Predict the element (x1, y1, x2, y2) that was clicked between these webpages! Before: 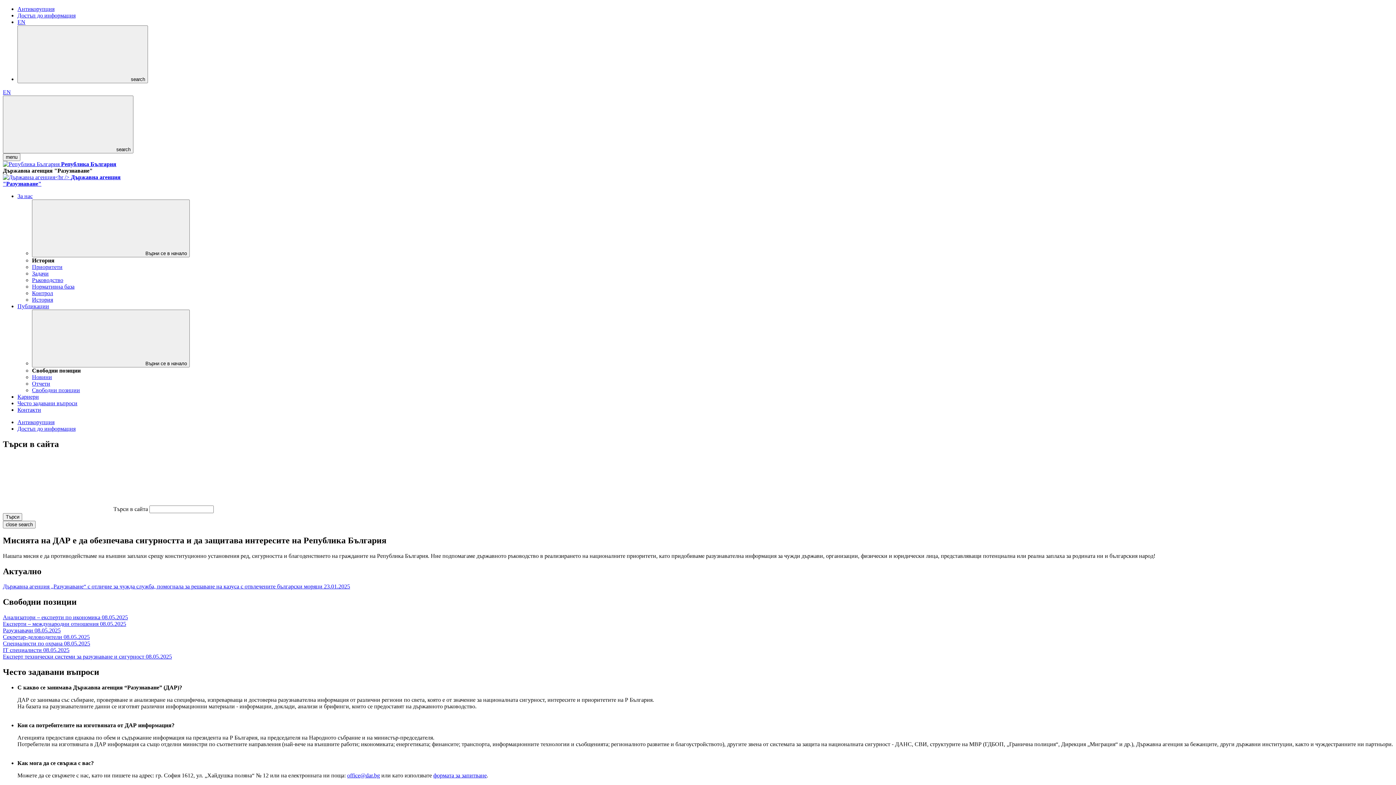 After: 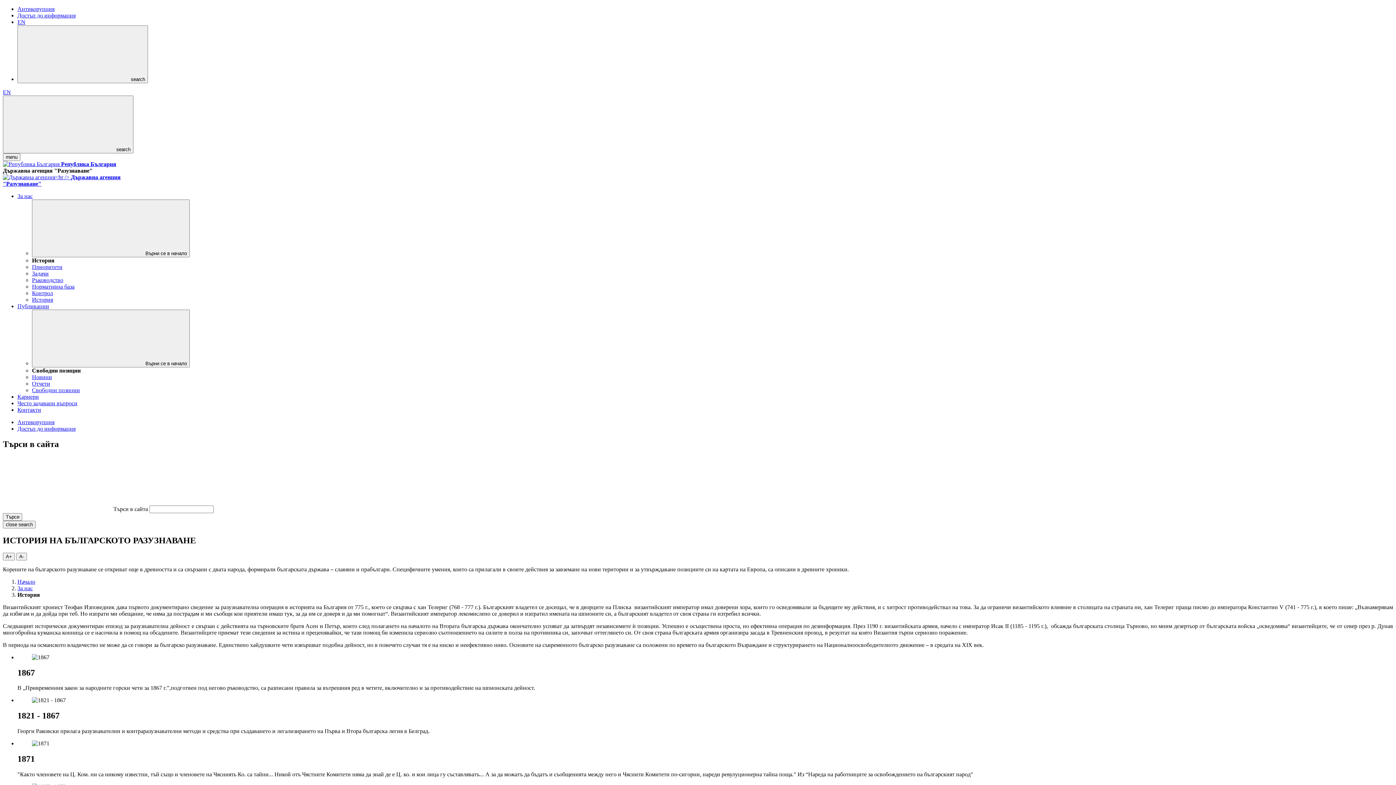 Action: bbox: (32, 296, 53, 302) label: История